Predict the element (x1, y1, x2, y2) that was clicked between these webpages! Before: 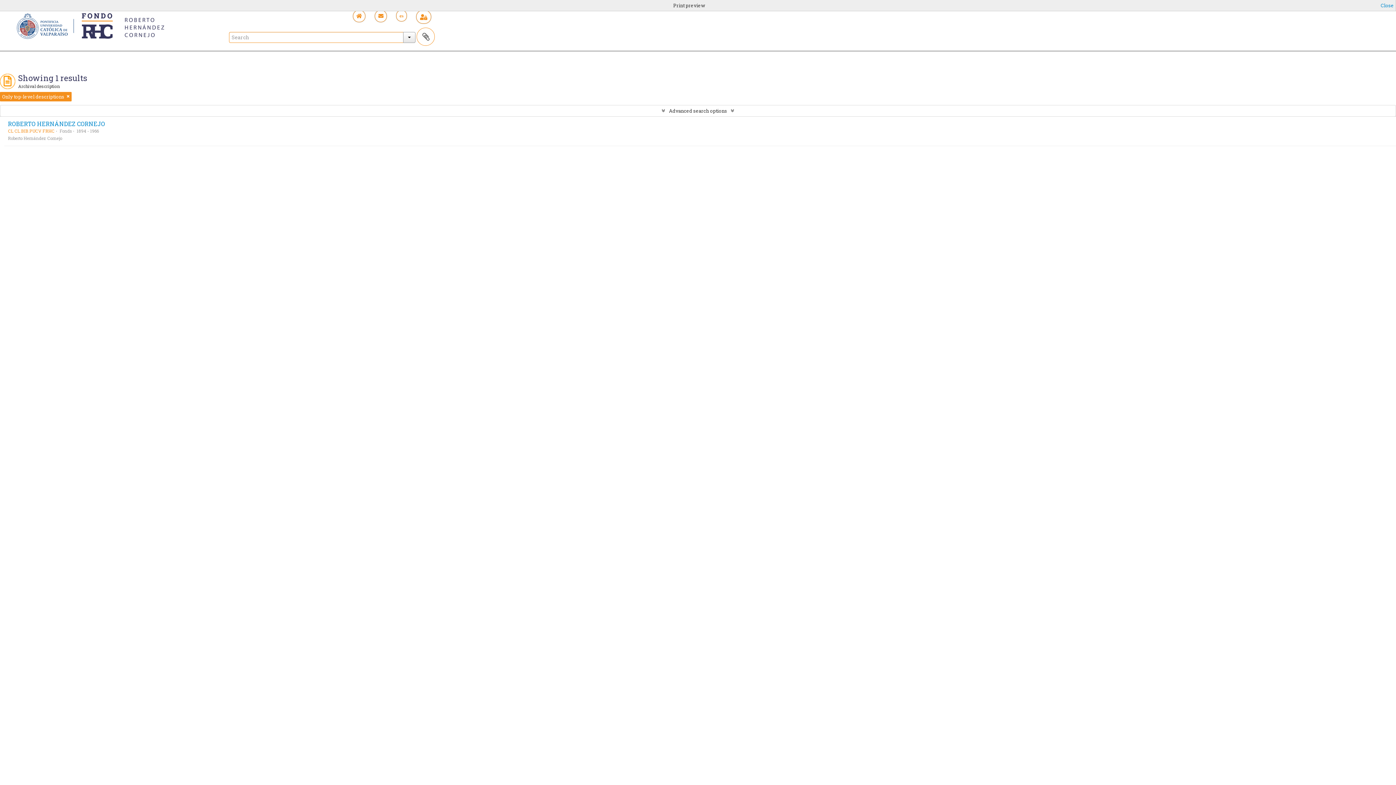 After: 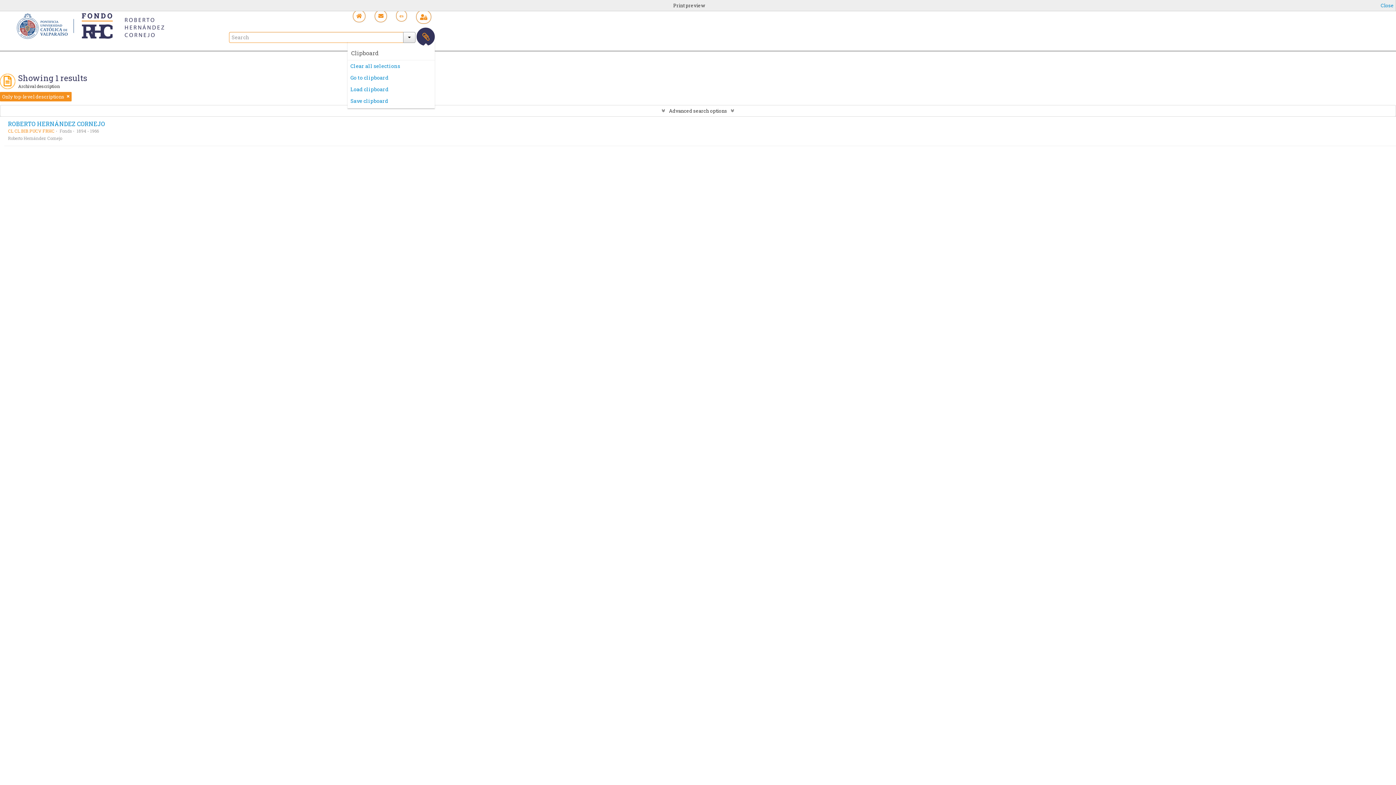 Action: label: Clipboard bbox: (416, 27, 434, 45)